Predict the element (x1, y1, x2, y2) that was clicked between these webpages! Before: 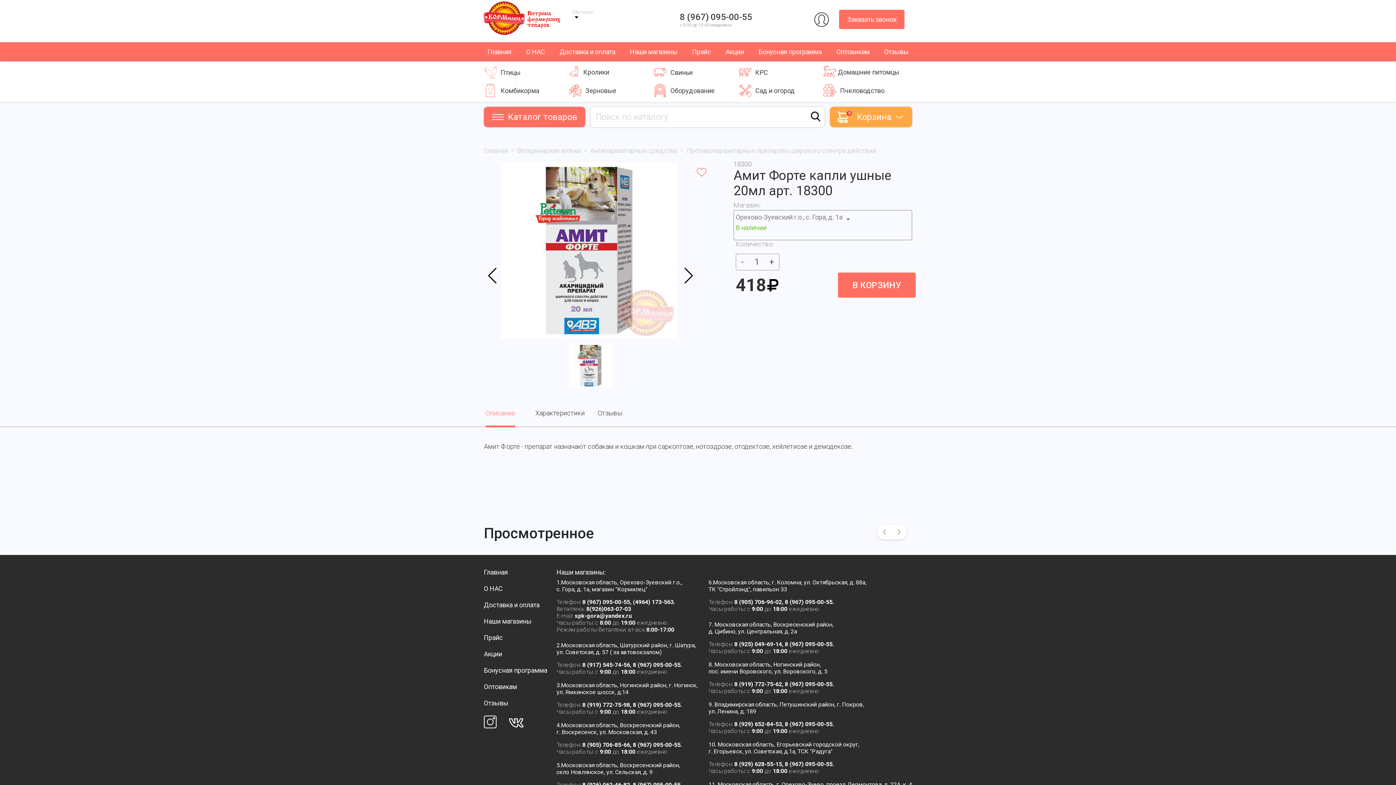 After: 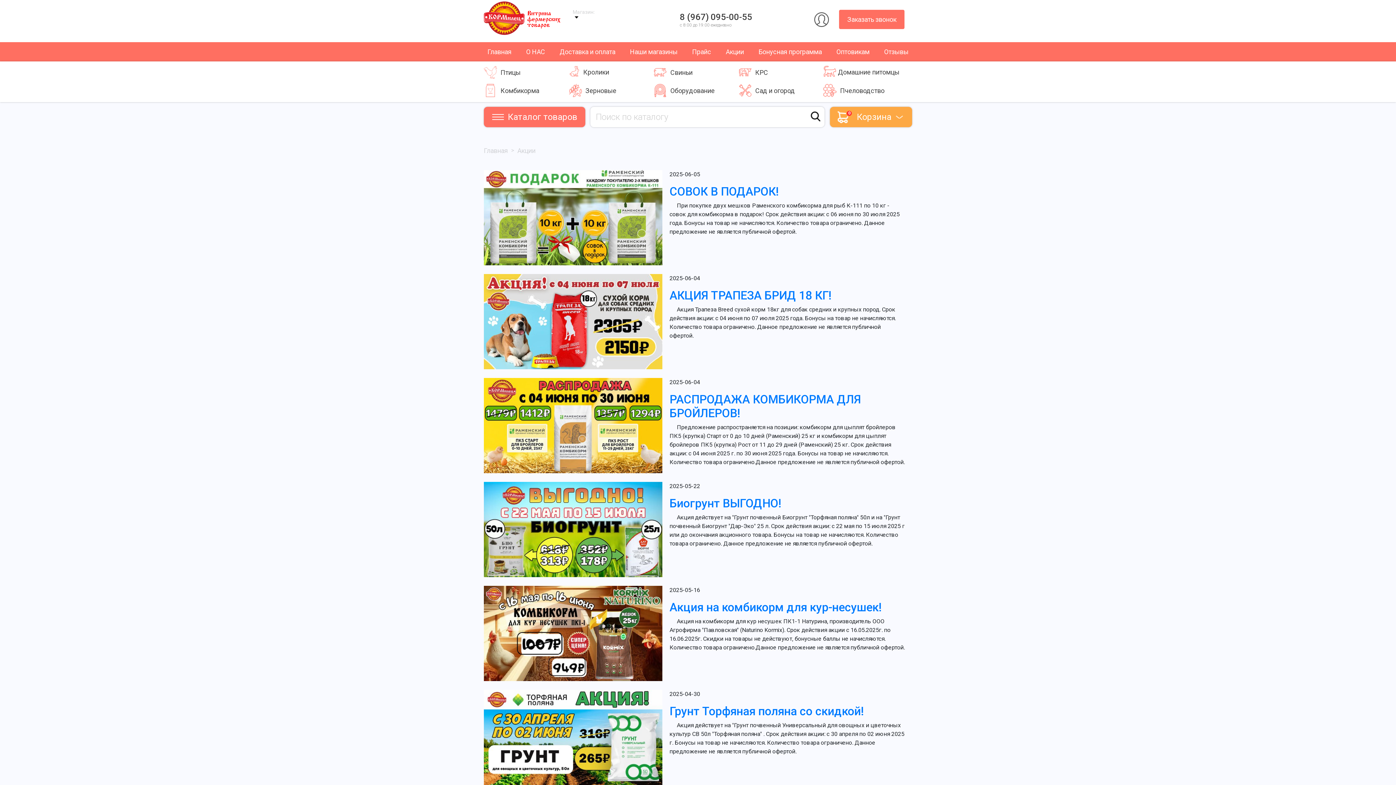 Action: bbox: (722, 42, 747, 61) label: Акции